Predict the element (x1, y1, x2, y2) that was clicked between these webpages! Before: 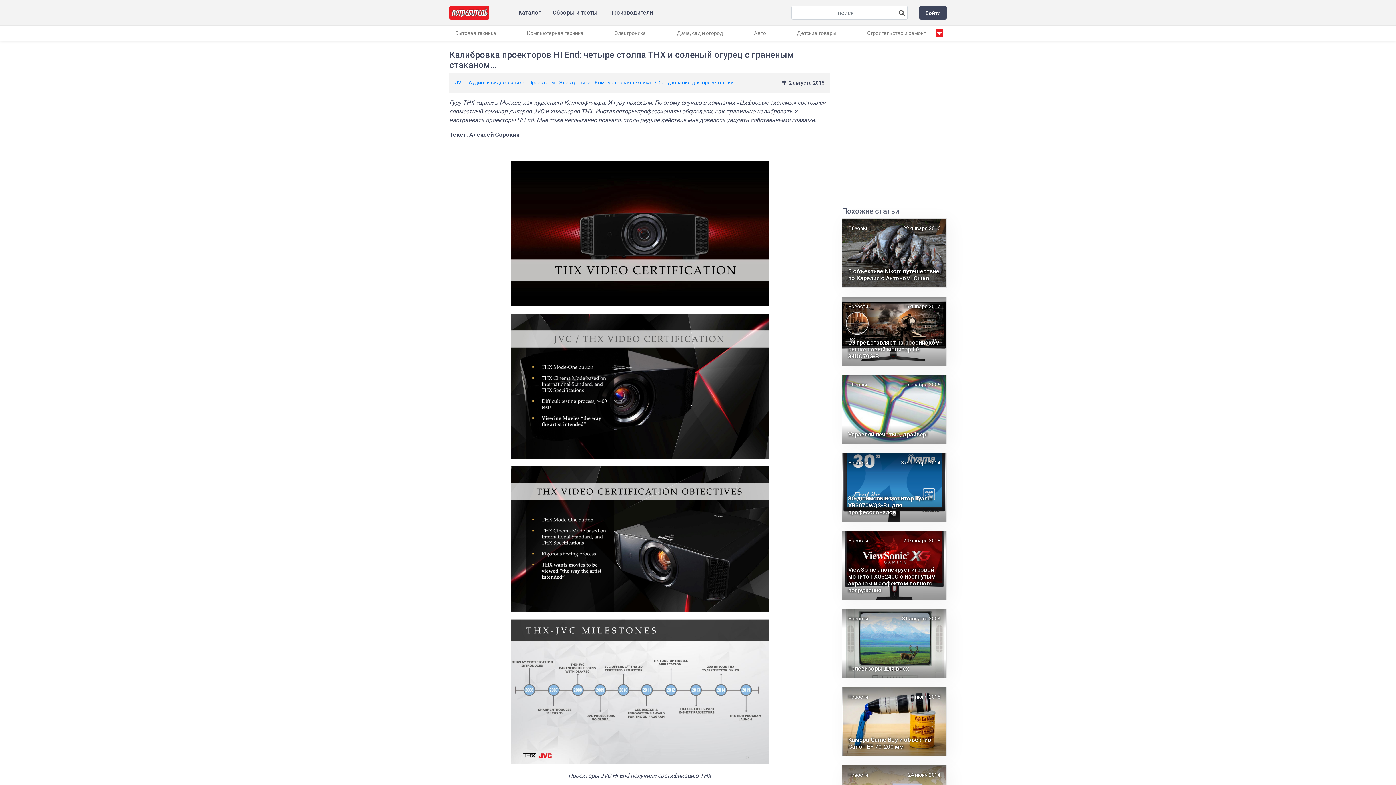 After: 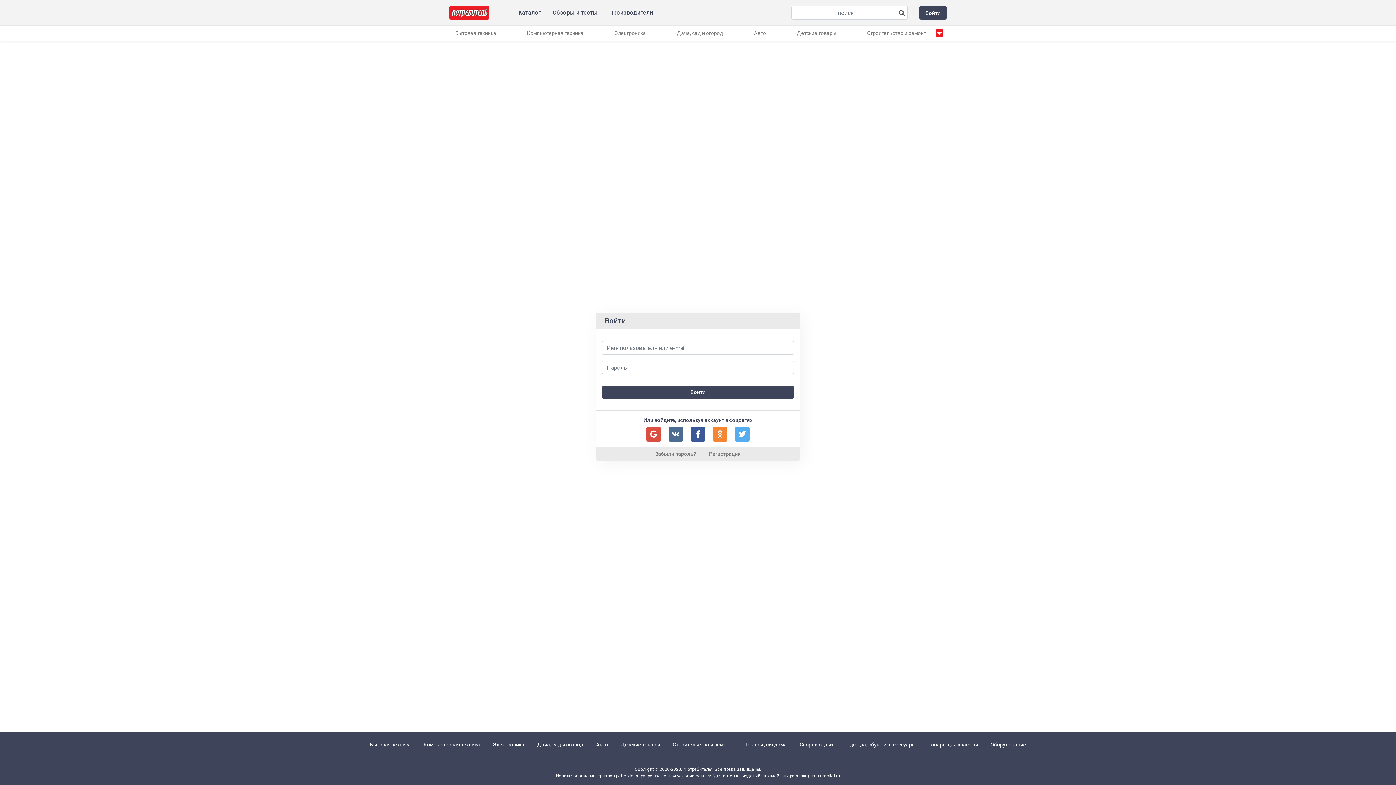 Action: bbox: (919, 5, 946, 19) label: Войти